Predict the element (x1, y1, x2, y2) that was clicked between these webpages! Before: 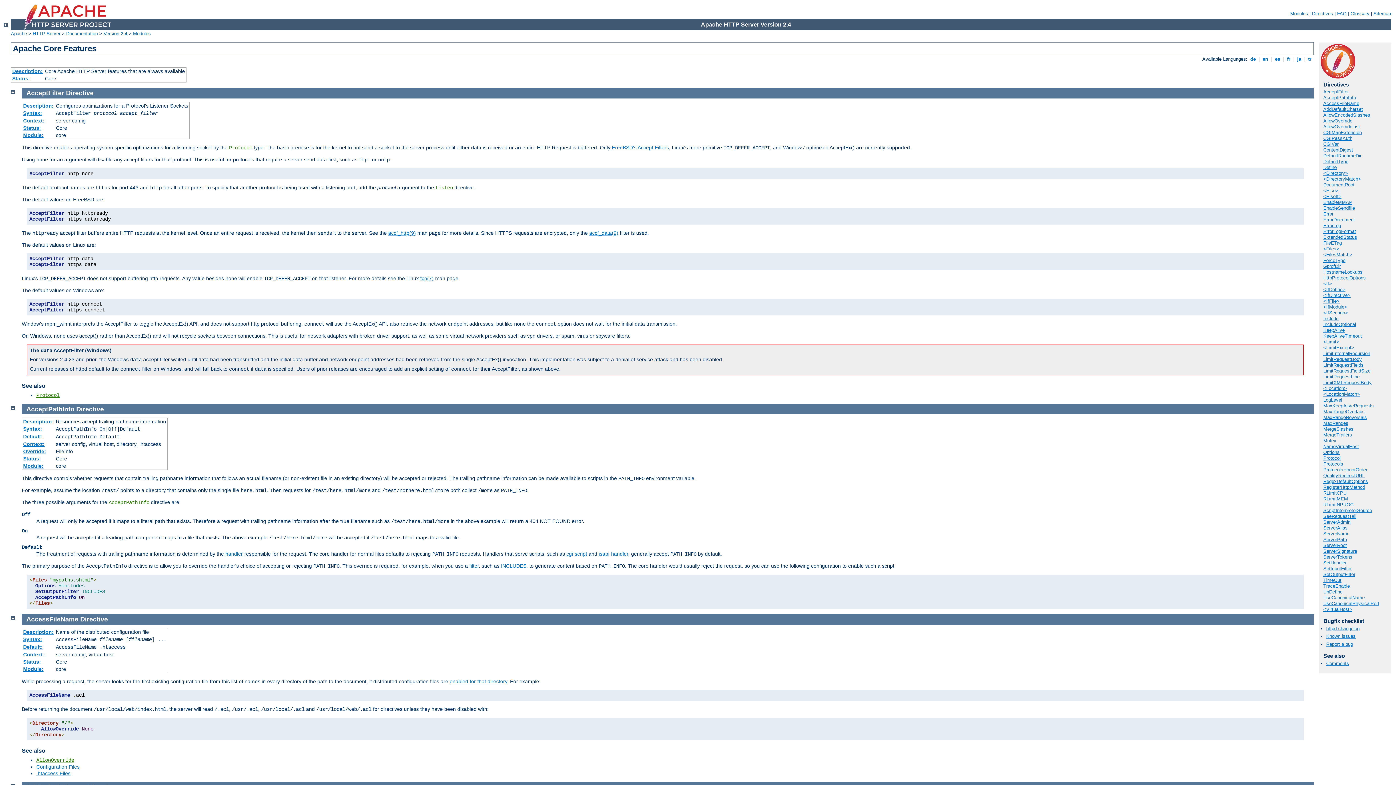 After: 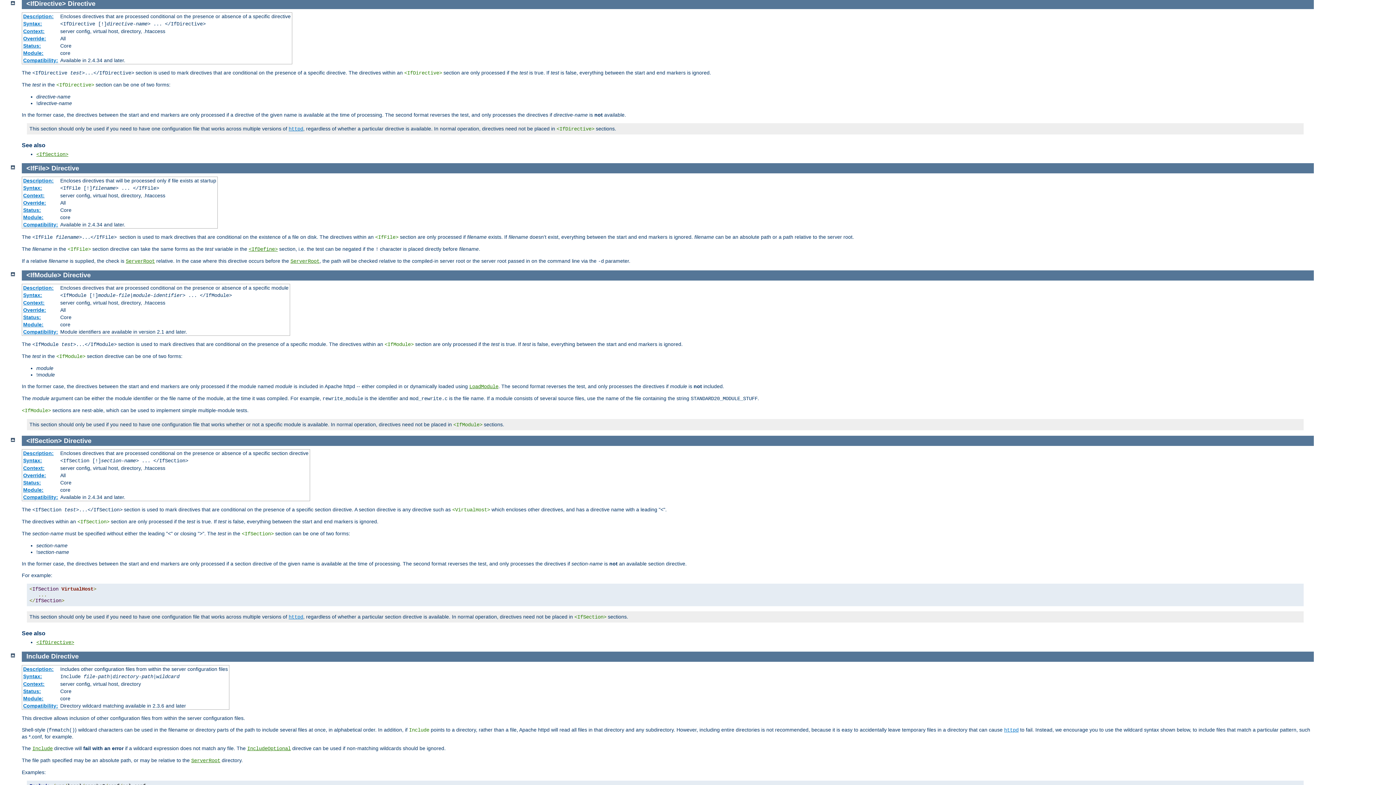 Action: label: <IfDirective> bbox: (1323, 292, 1350, 298)